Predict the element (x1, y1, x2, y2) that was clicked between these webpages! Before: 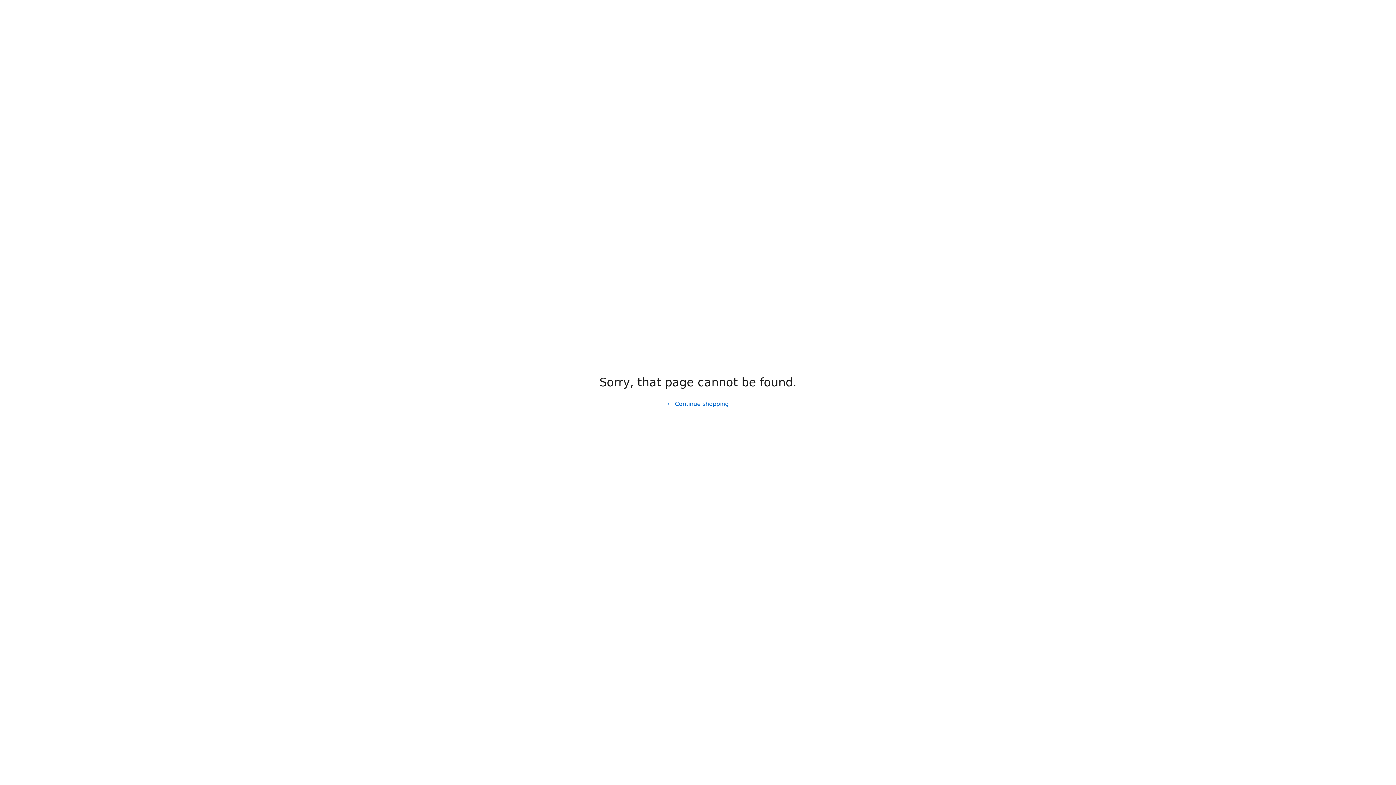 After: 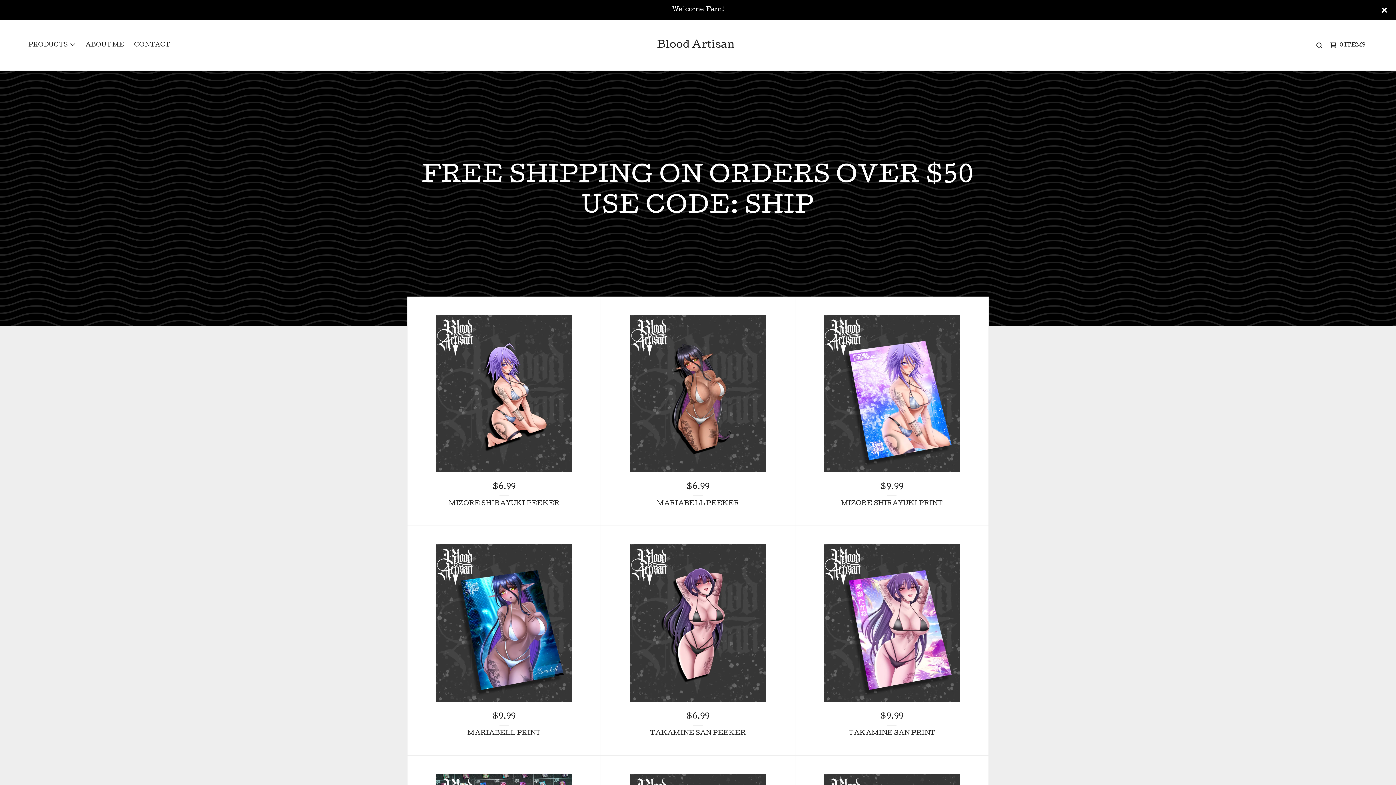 Action: label: Continue shopping bbox: (661, 397, 734, 411)